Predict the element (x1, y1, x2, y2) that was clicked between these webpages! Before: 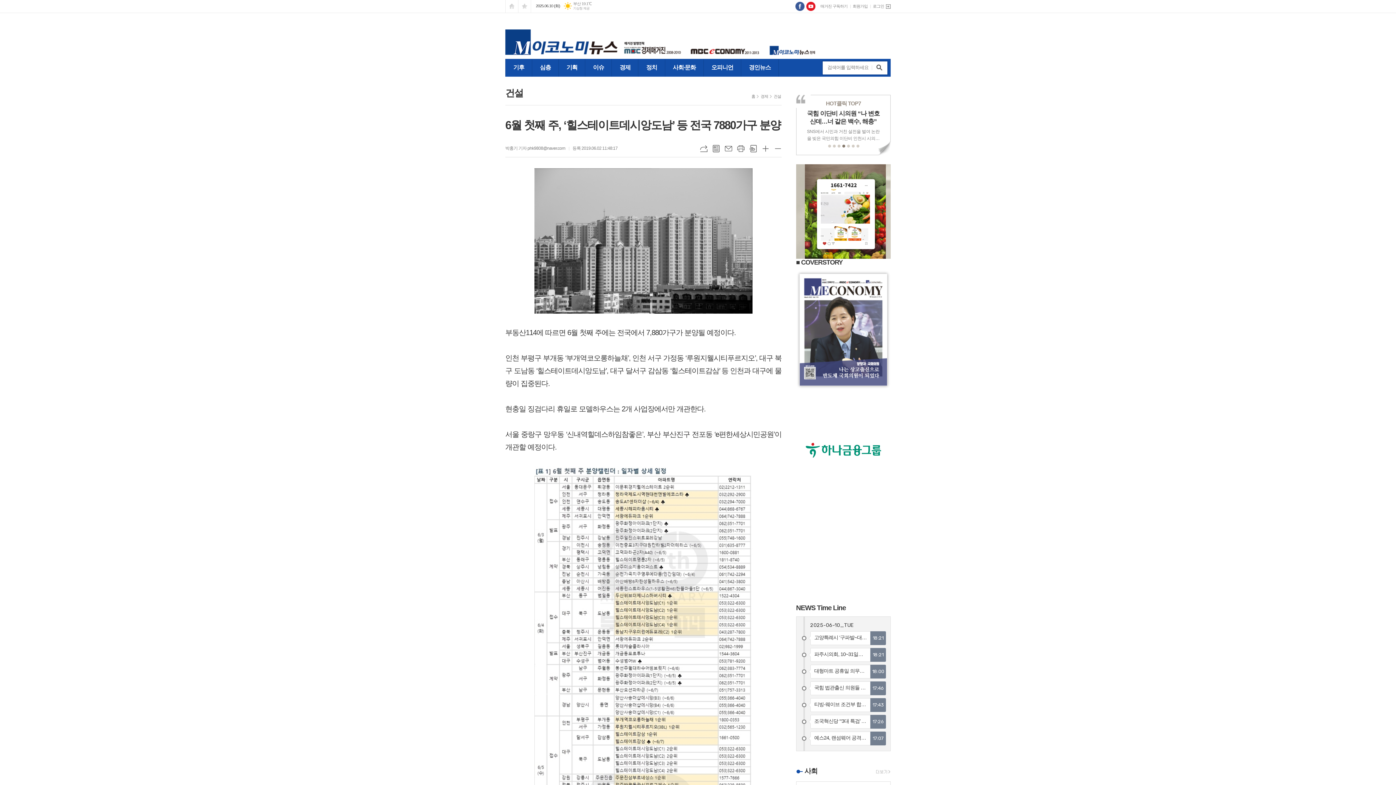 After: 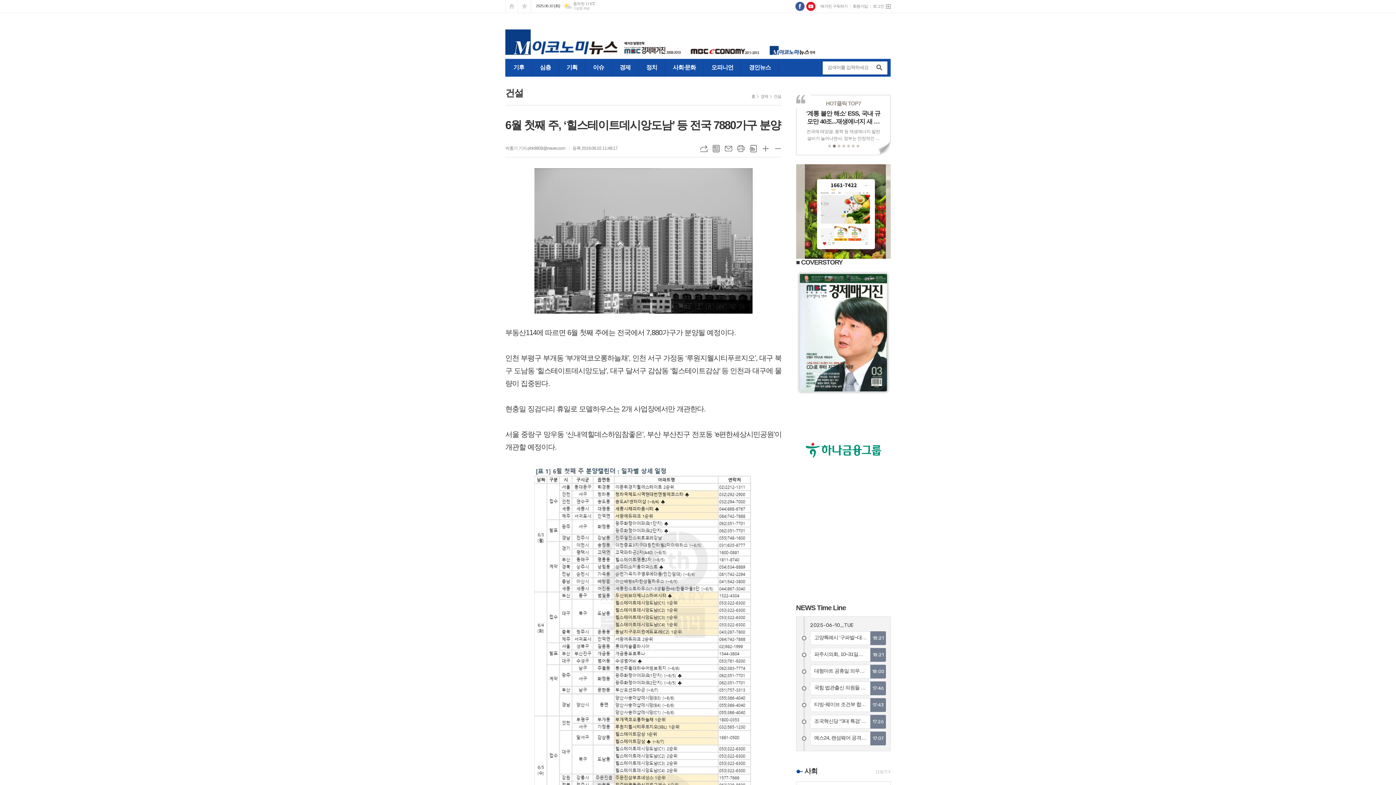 Action: bbox: (806, 3, 815, 8)